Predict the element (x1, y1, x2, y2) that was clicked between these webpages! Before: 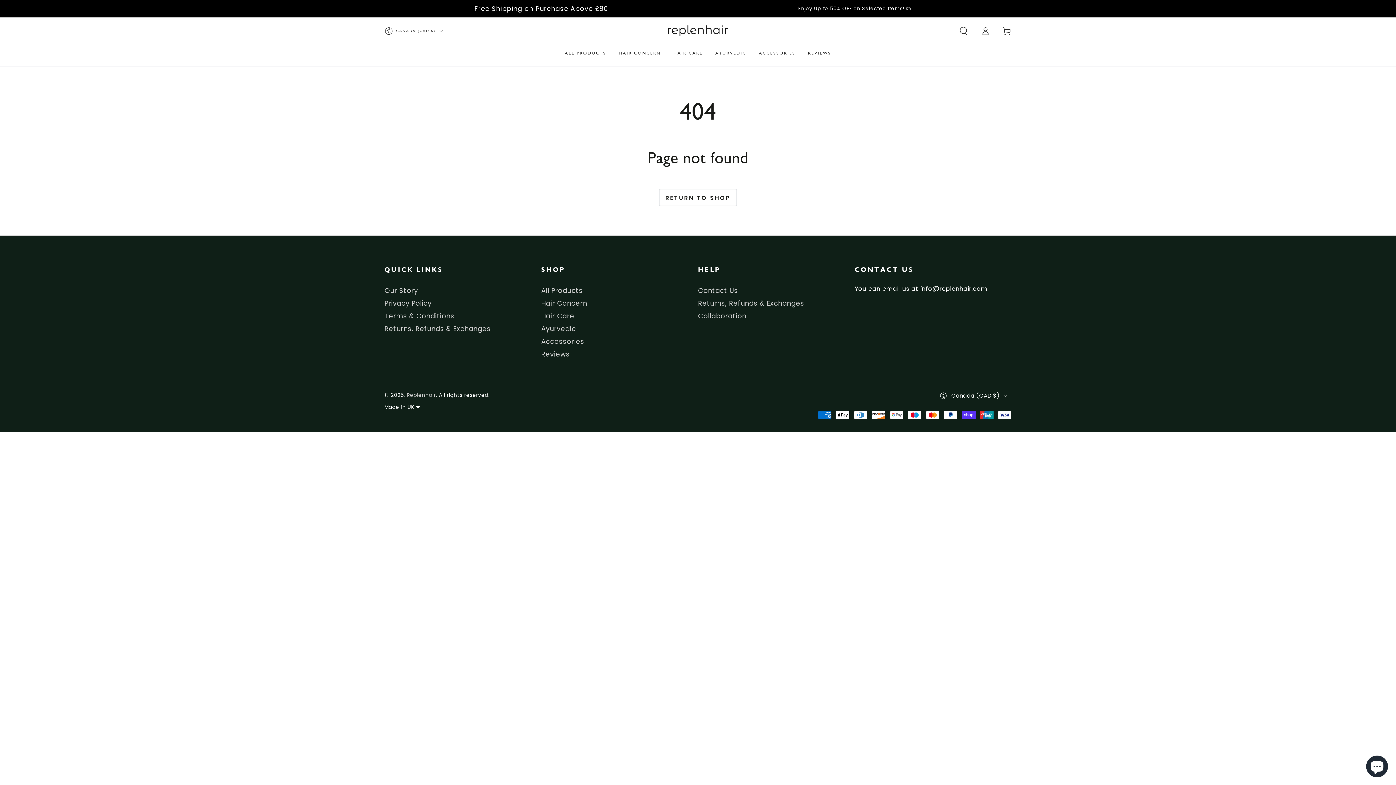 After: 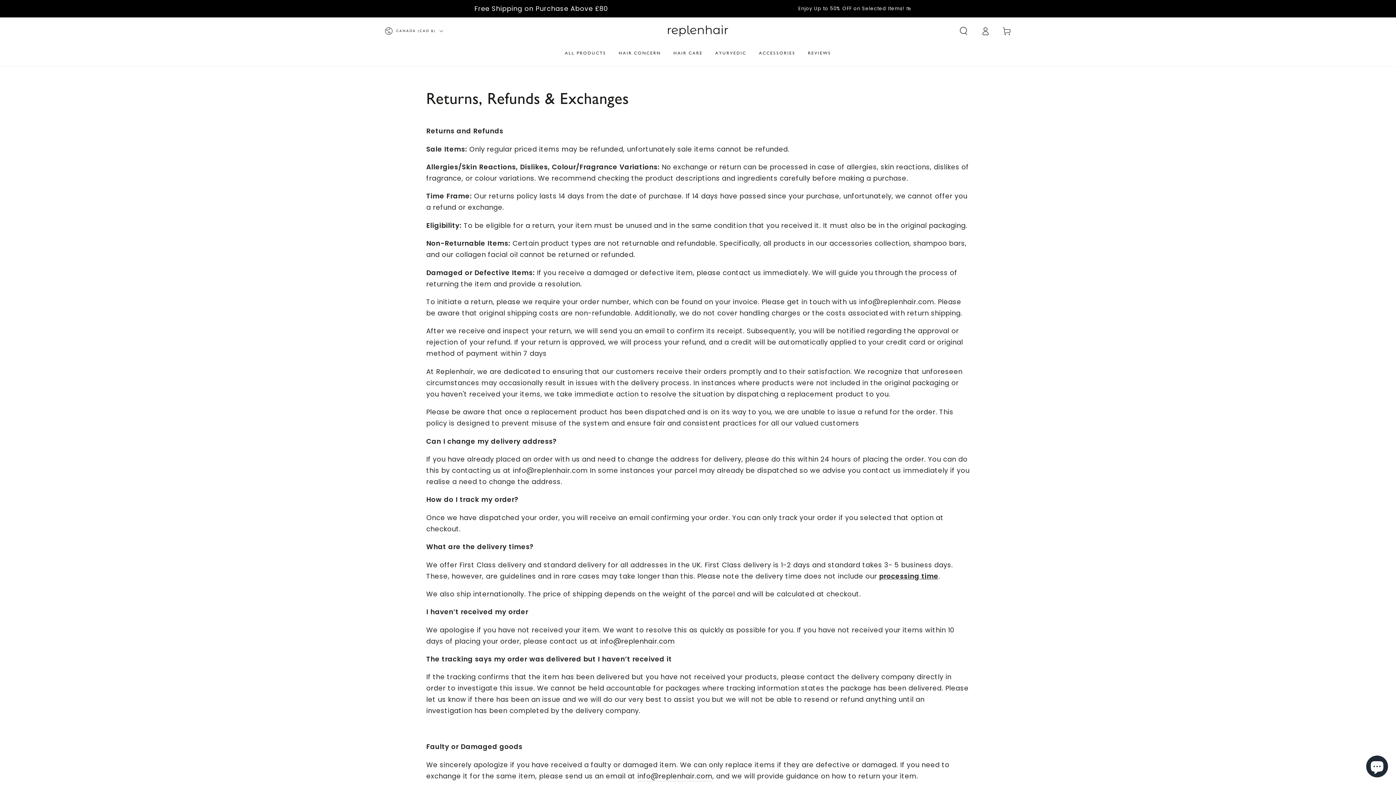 Action: bbox: (698, 299, 804, 308) label: Returns, Refunds & Exchanges